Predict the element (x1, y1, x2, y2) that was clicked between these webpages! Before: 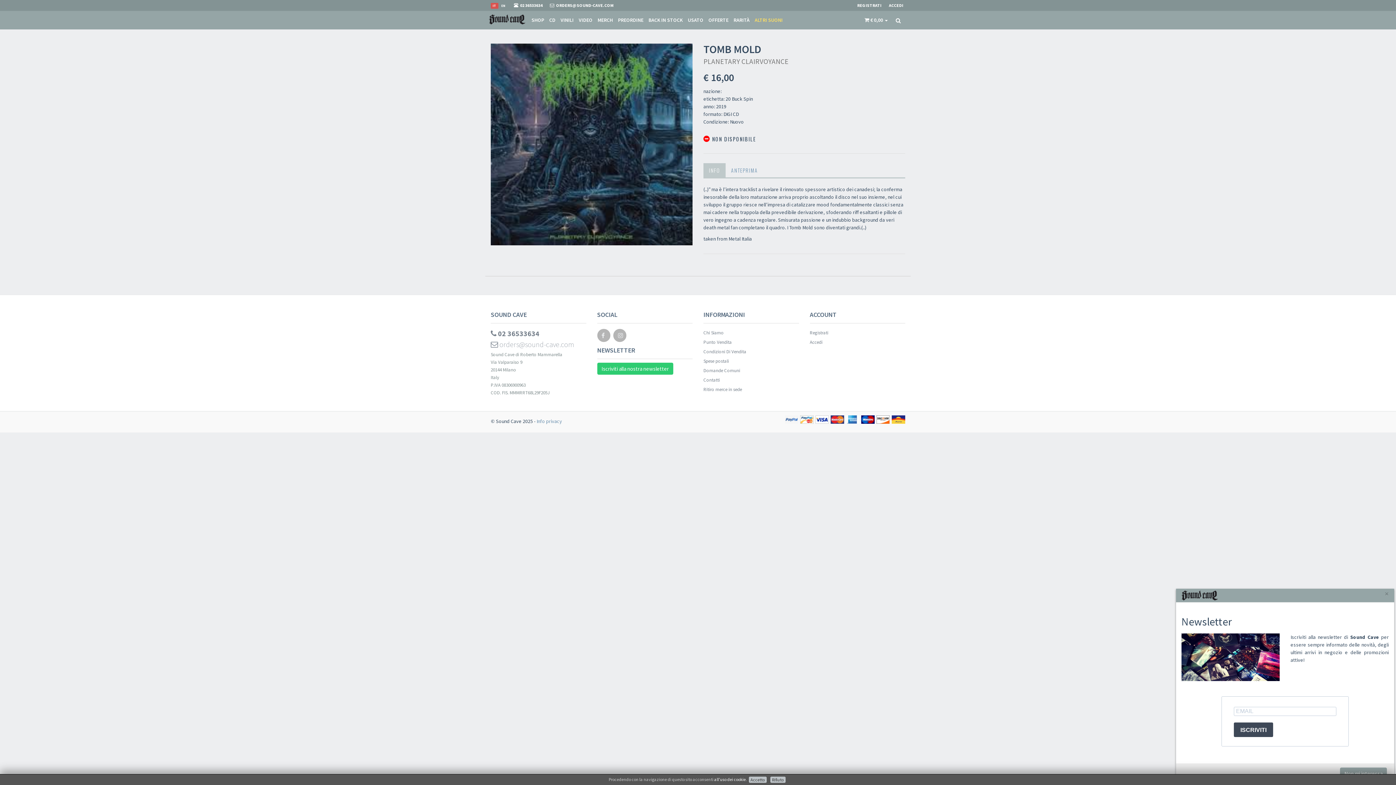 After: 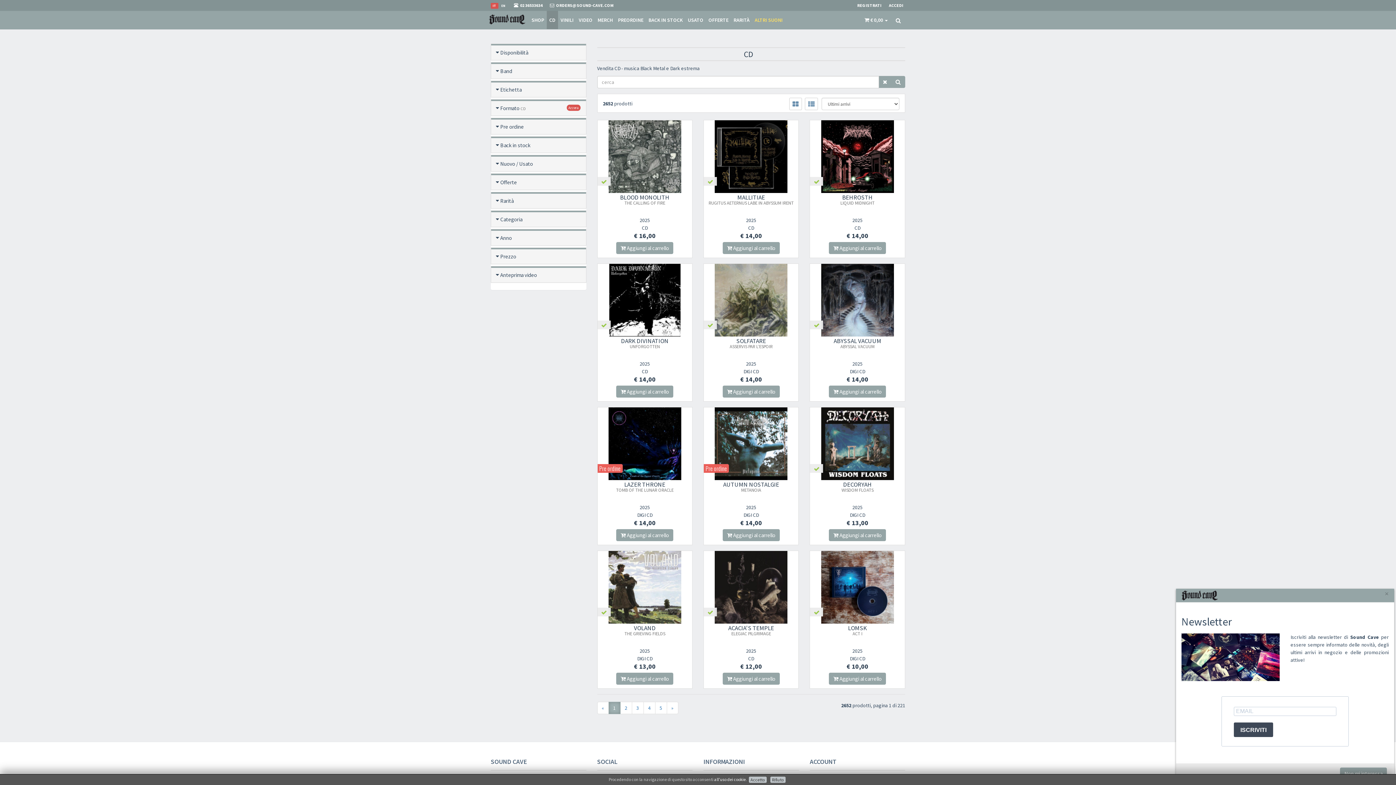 Action: bbox: (546, 10, 558, 29) label: CD